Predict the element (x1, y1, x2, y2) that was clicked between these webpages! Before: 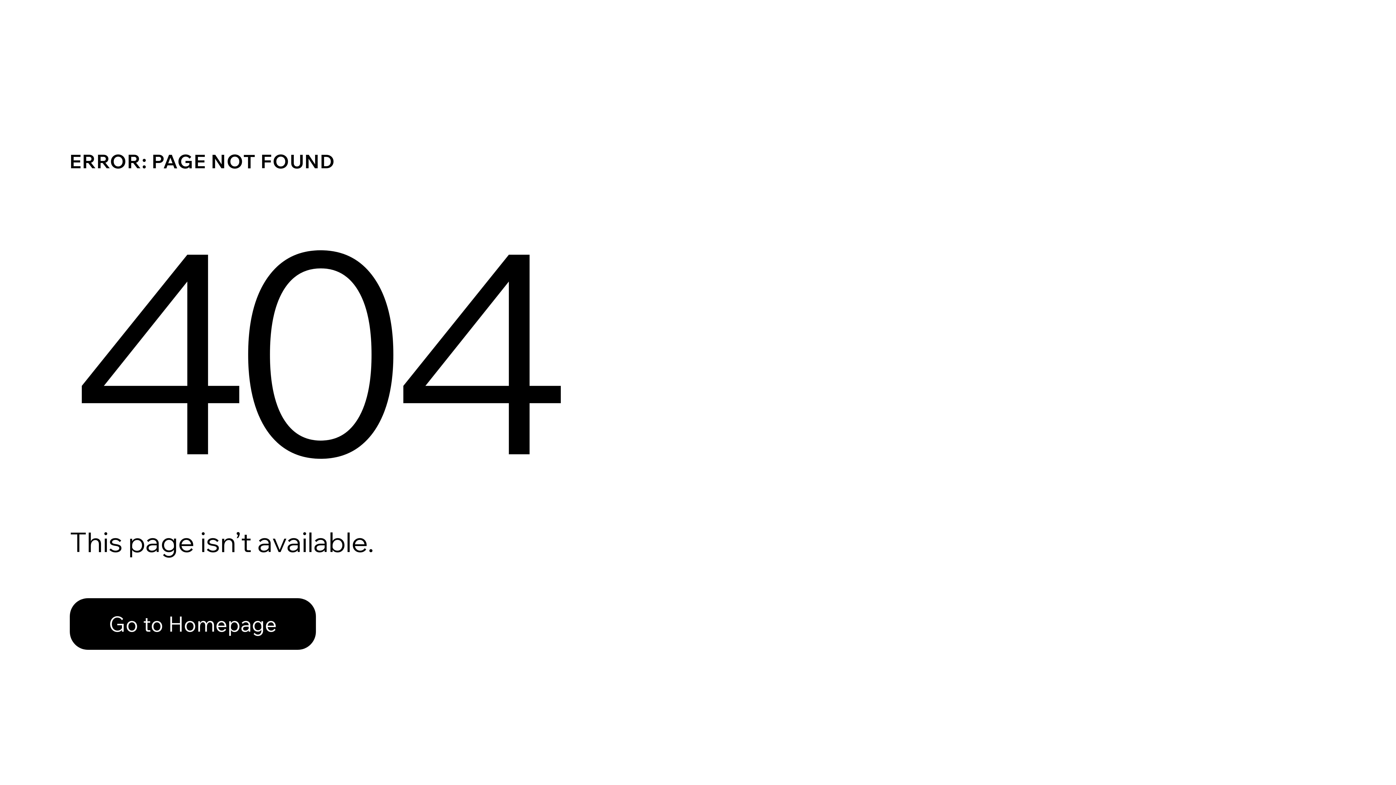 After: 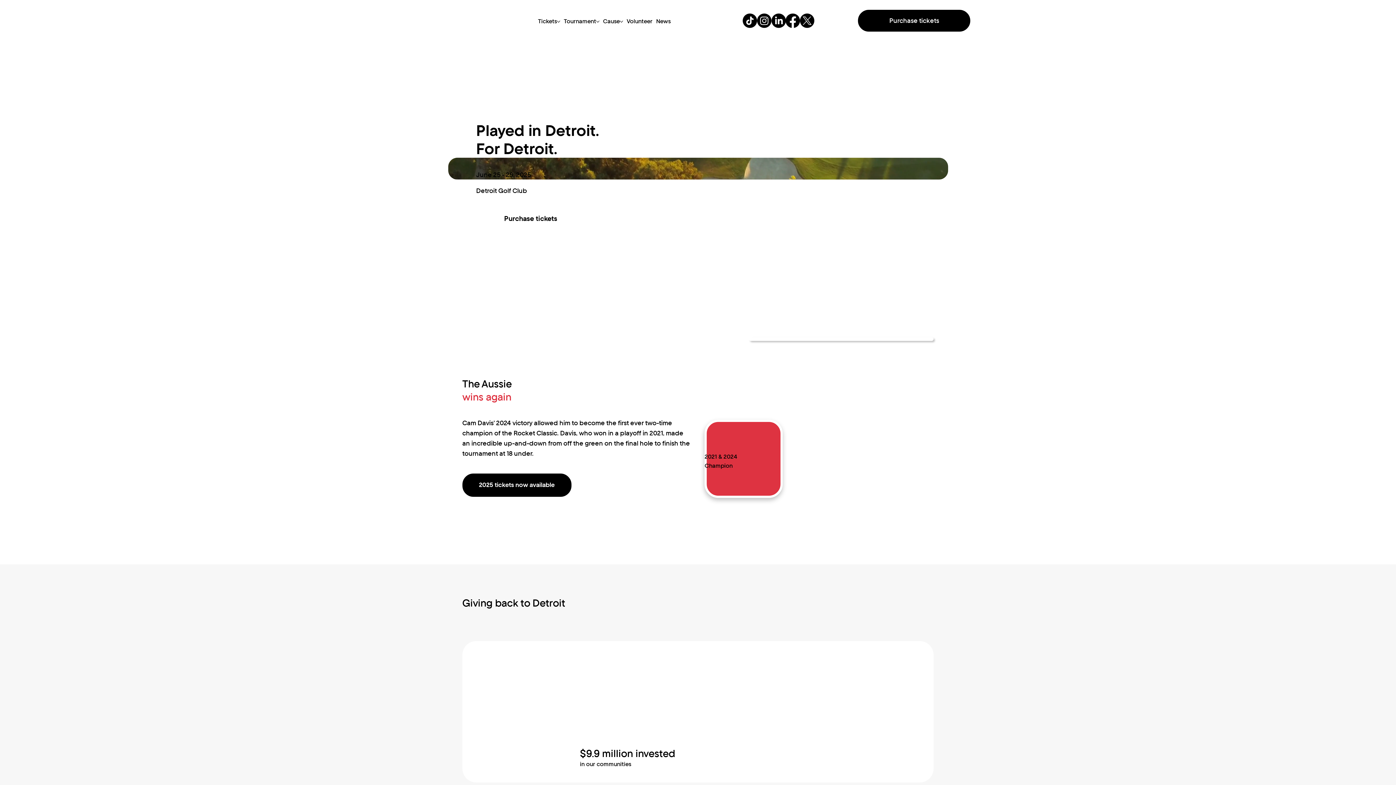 Action: bbox: (69, 582, 768, 659) label: Go to Homepage